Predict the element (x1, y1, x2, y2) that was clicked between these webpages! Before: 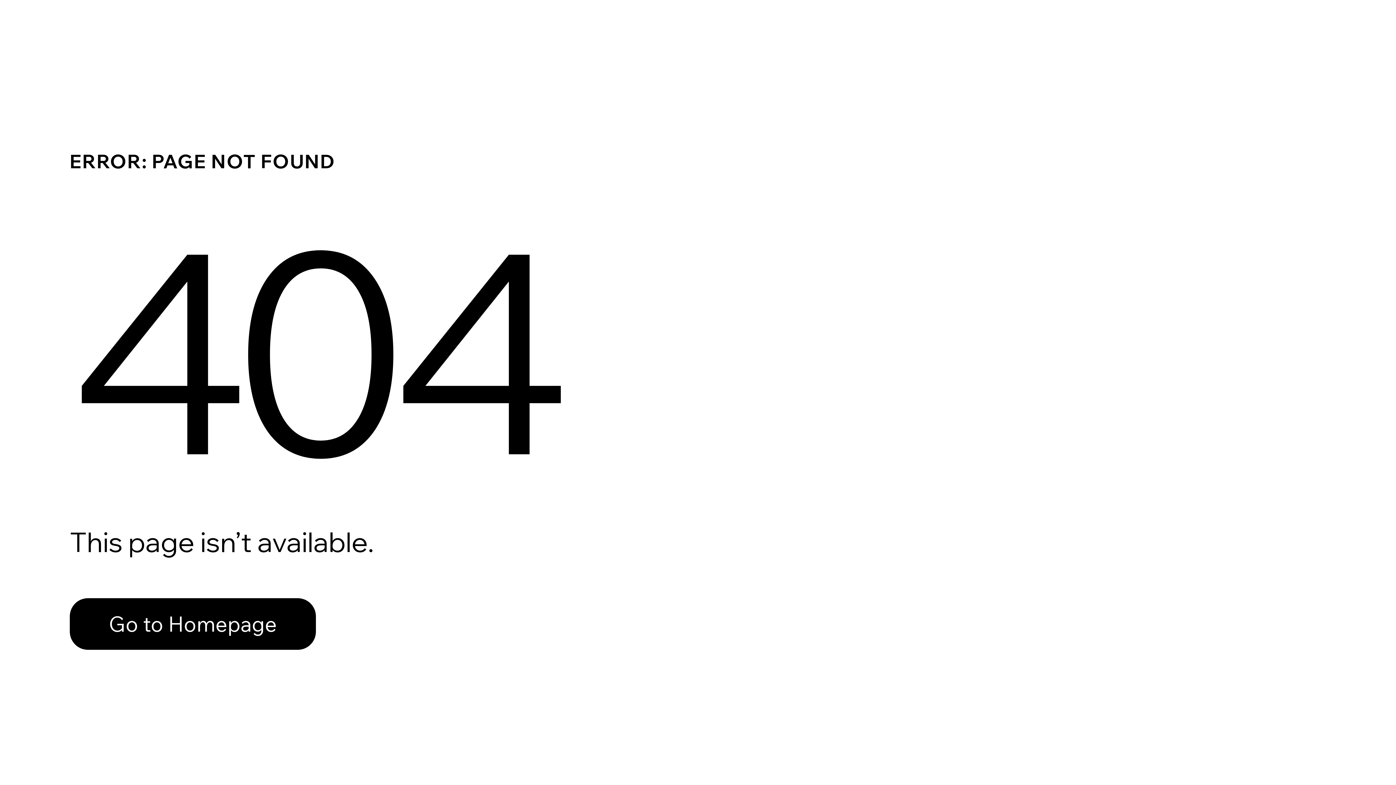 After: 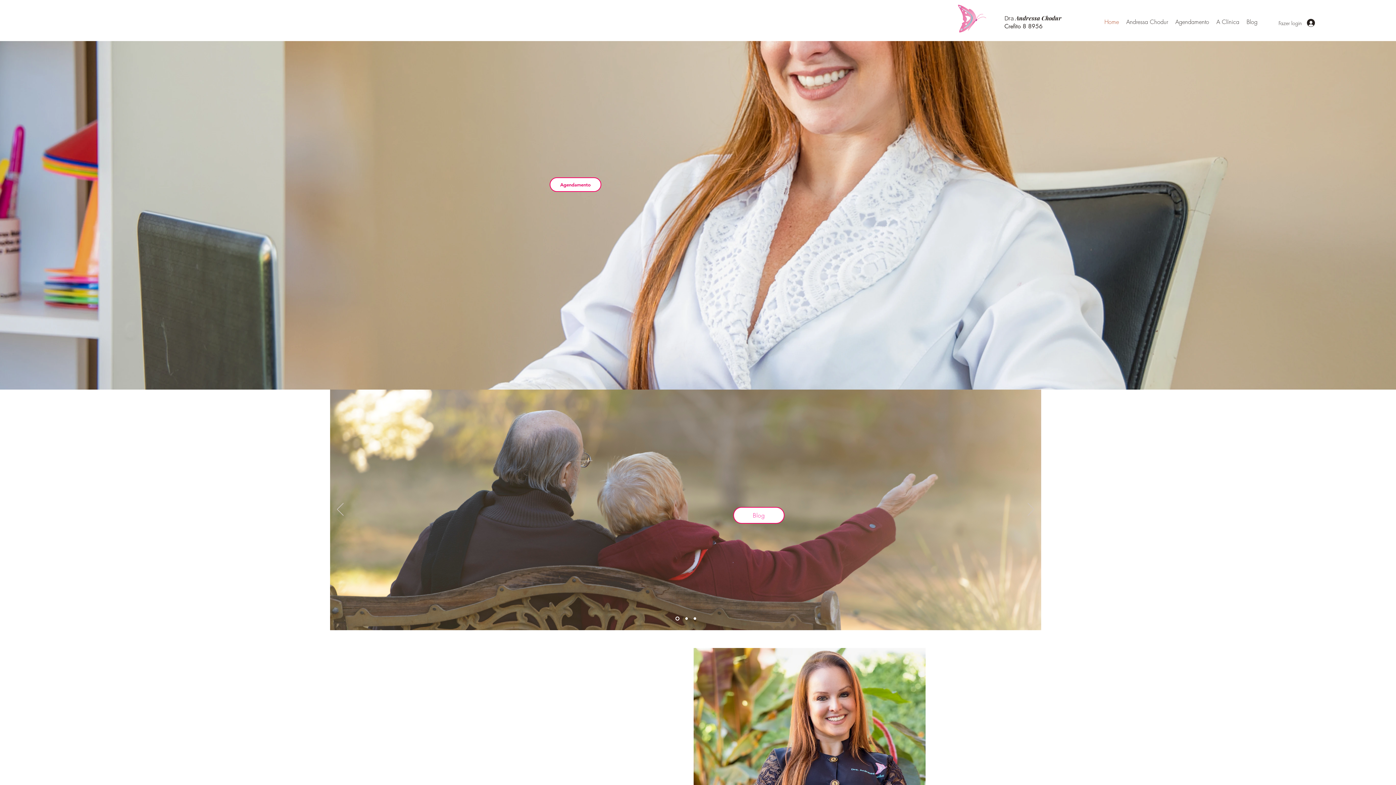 Action: bbox: (69, 598, 316, 650) label: Go to Homepage